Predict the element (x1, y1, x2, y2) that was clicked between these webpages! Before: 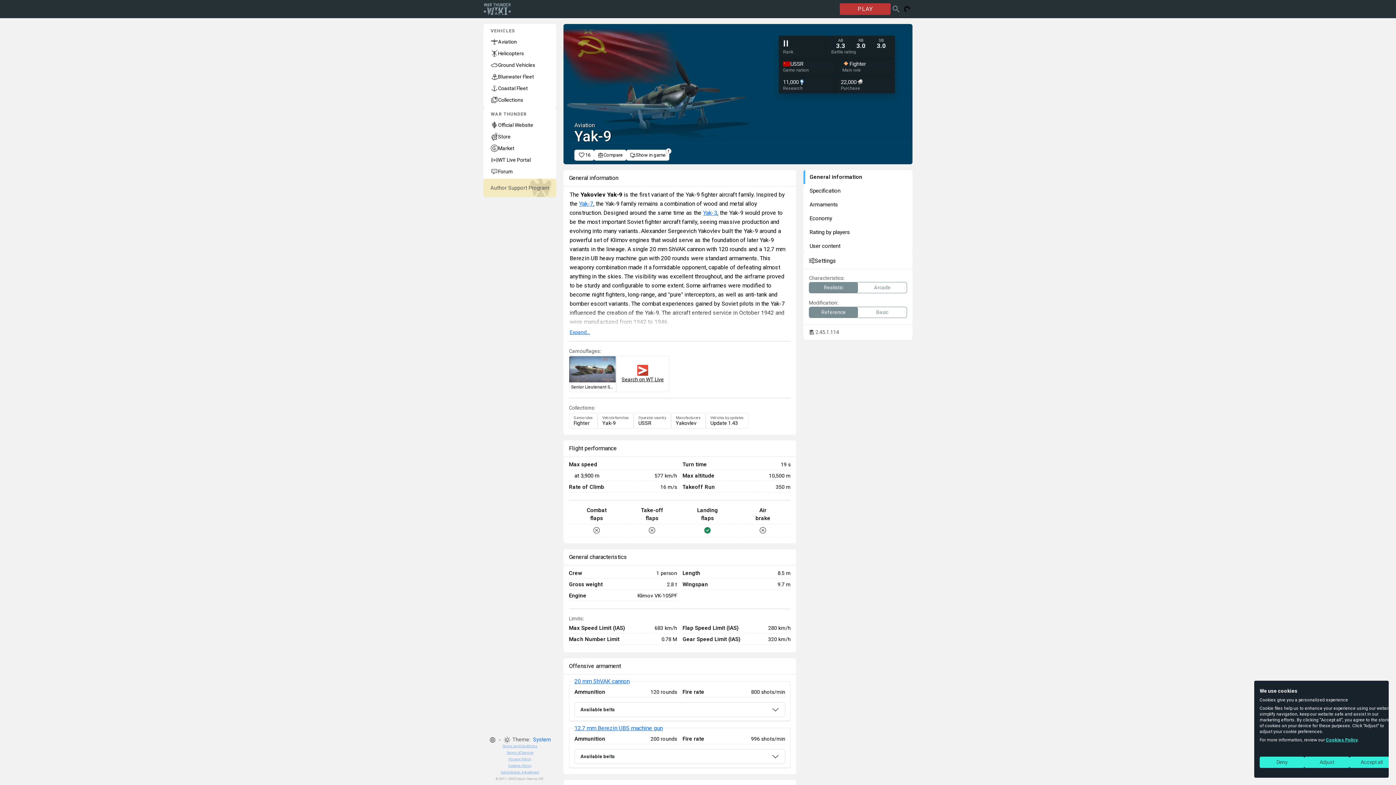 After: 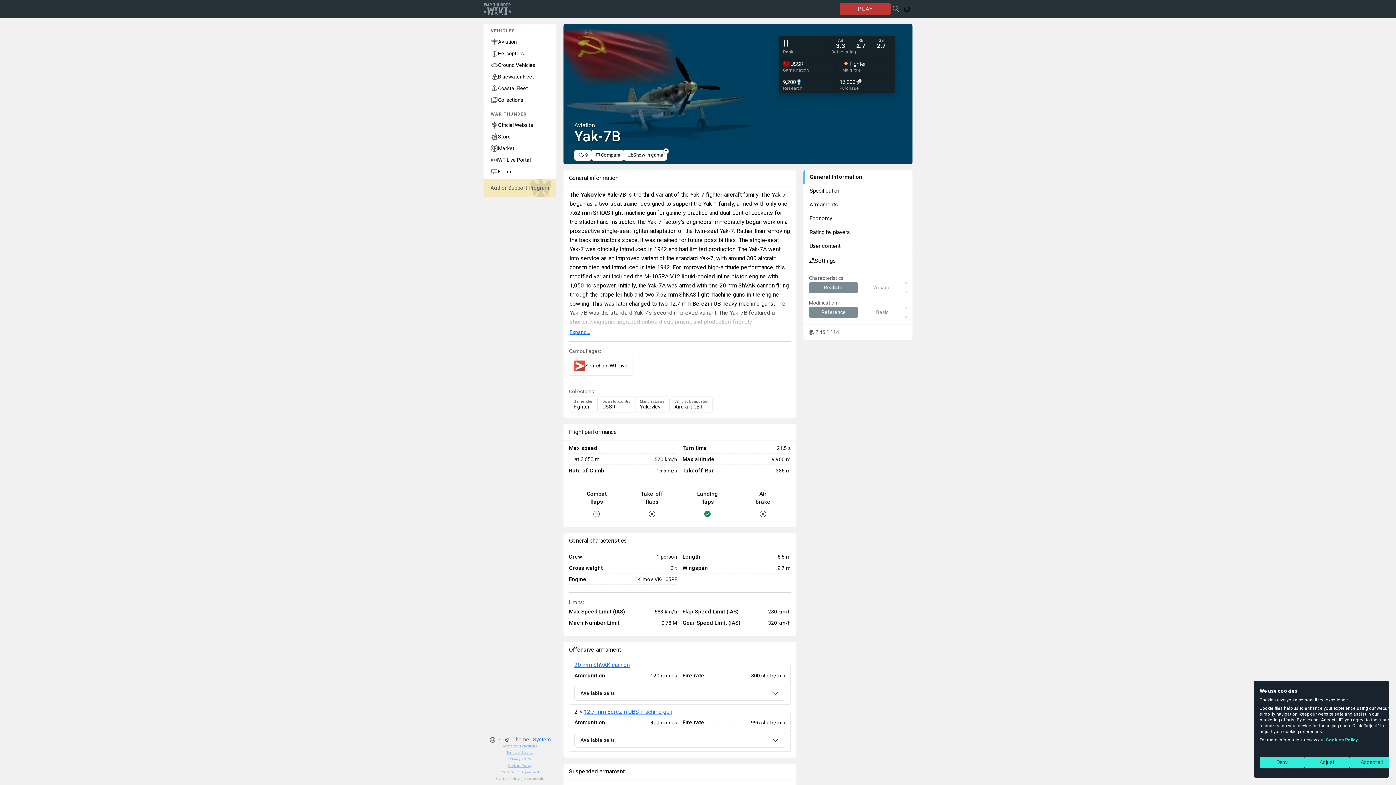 Action: label: Yak-7 bbox: (579, 200, 593, 207)